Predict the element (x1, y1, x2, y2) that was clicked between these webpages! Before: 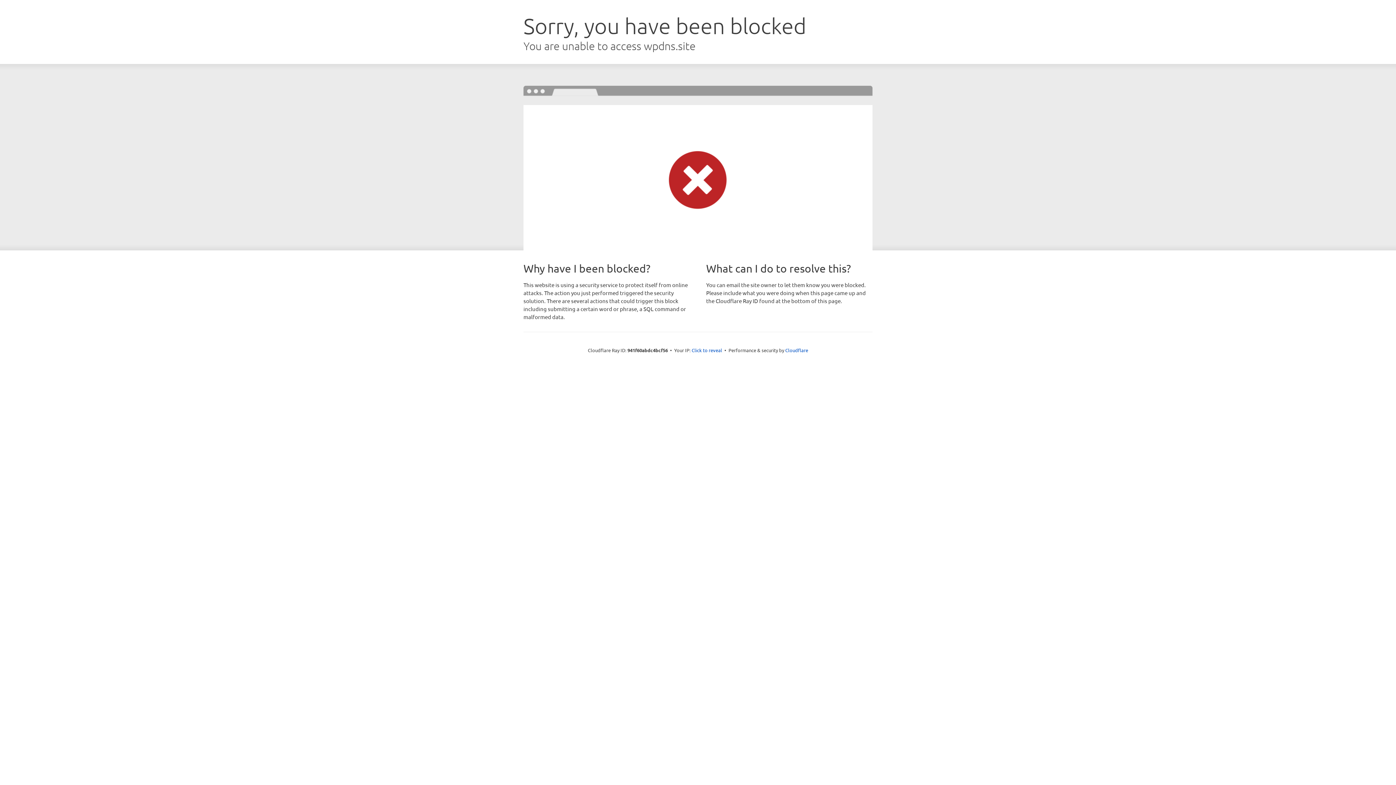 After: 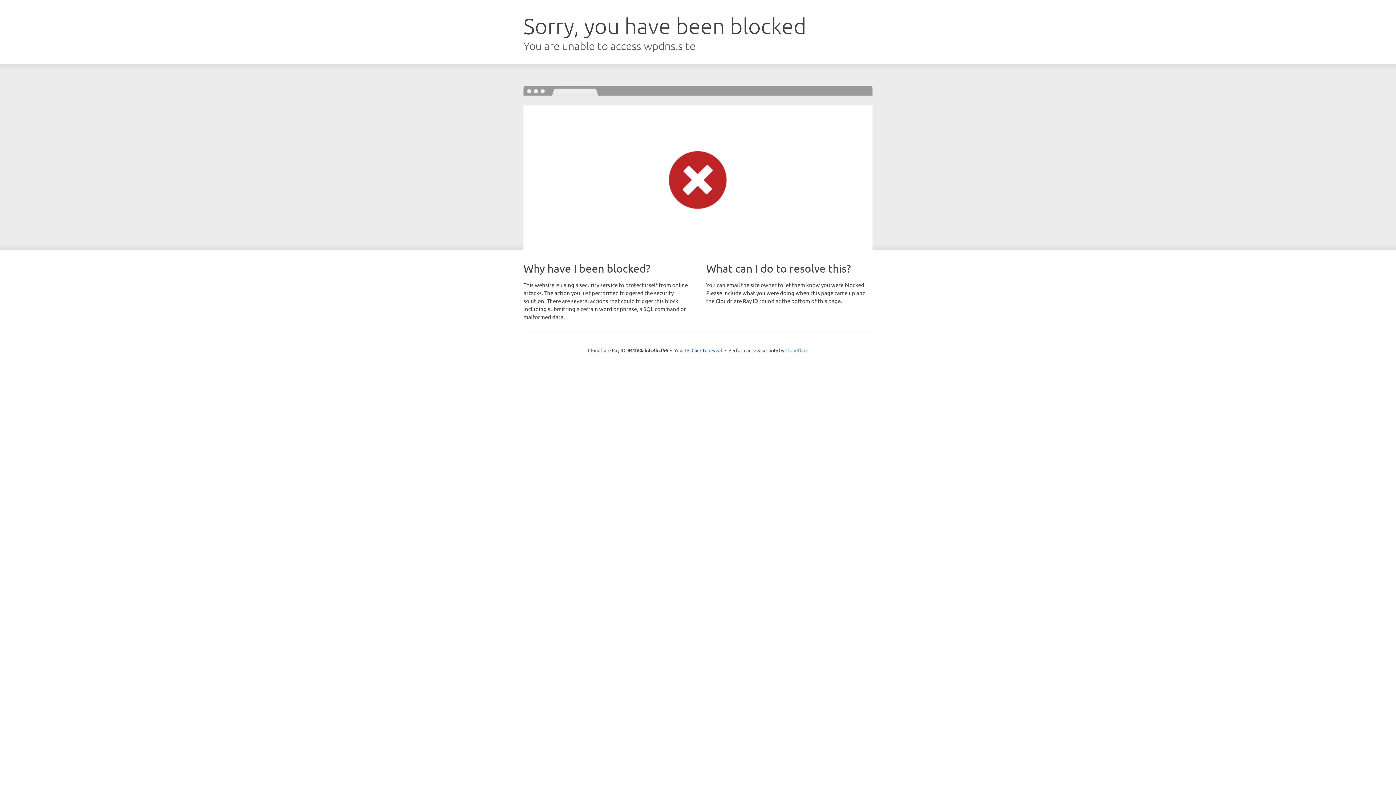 Action: bbox: (785, 347, 808, 353) label: Cloudflare